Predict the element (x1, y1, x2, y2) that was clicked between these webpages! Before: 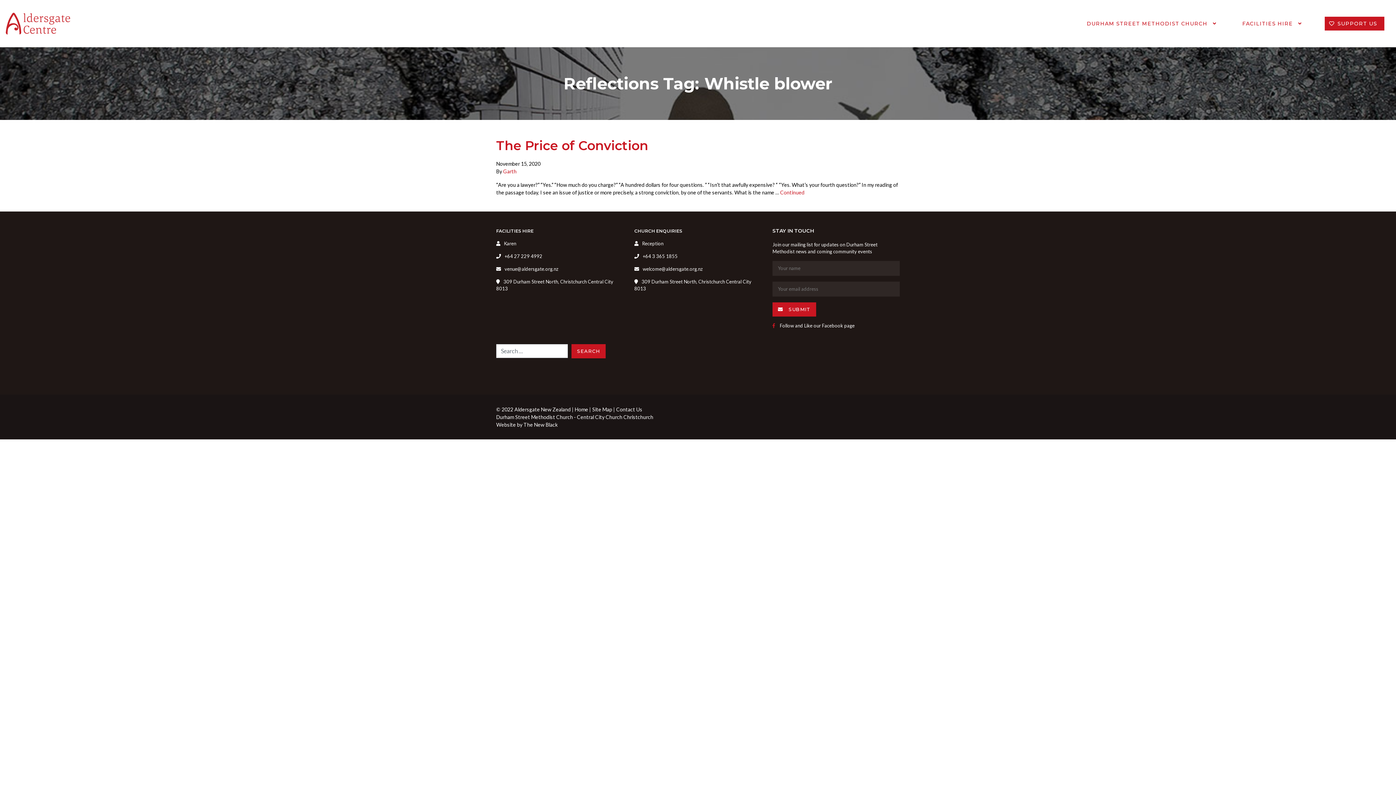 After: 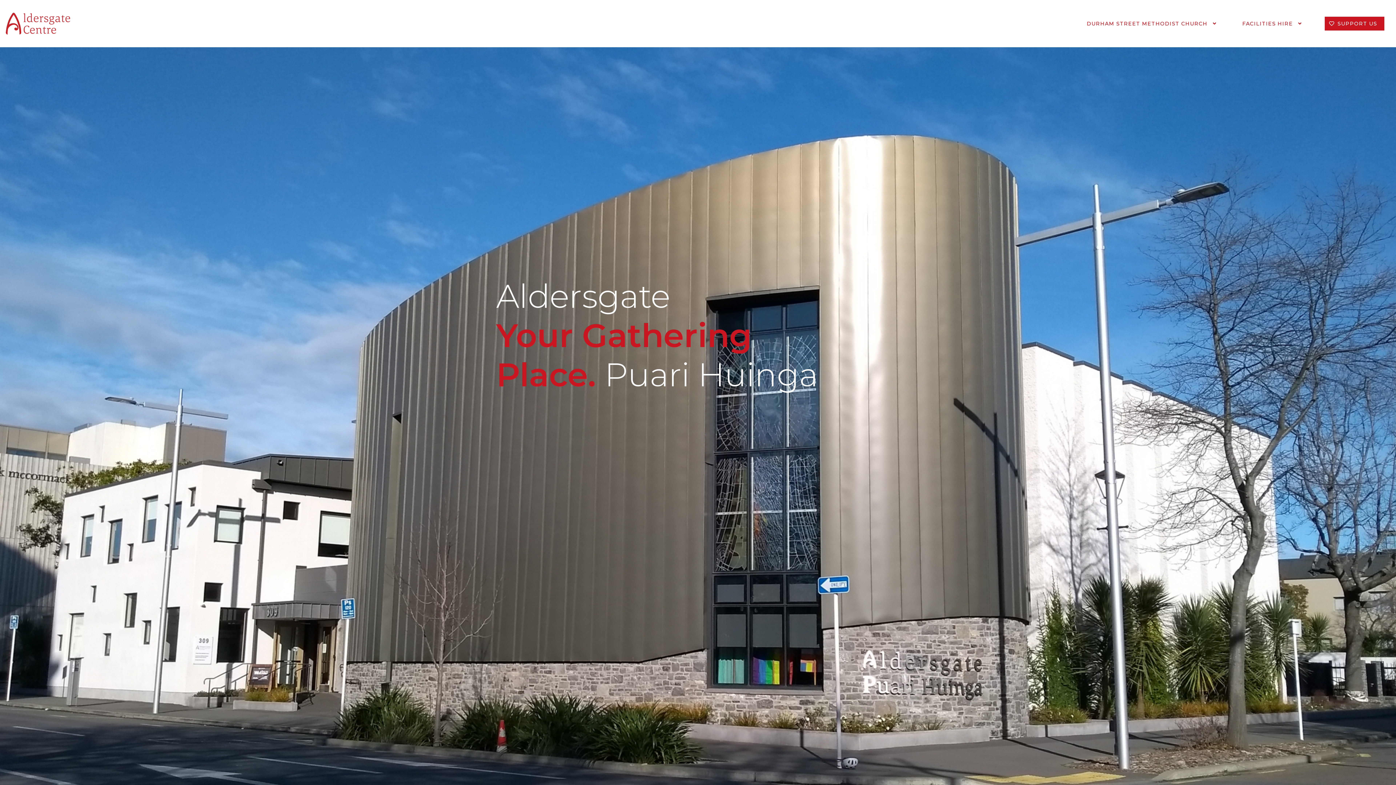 Action: bbox: (5, 12, 70, 34)